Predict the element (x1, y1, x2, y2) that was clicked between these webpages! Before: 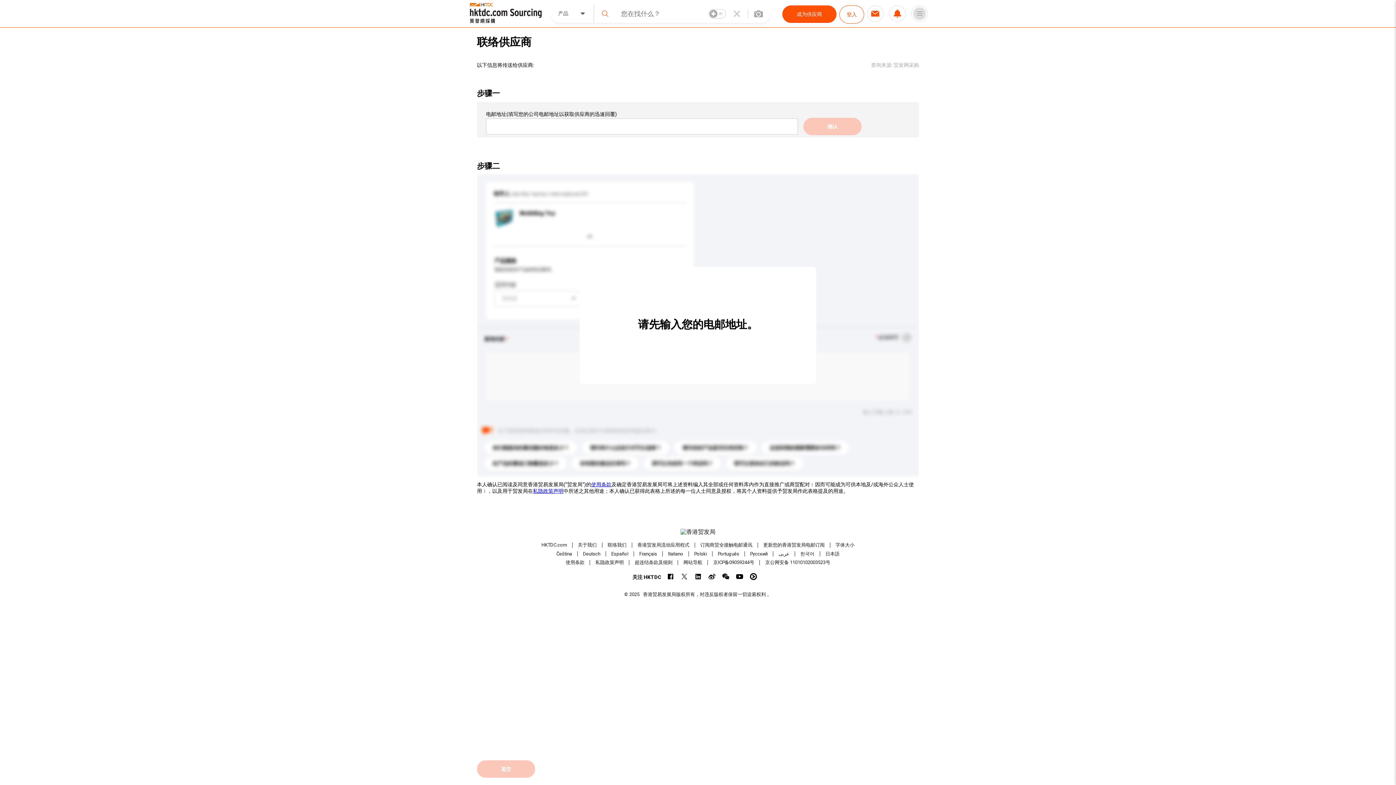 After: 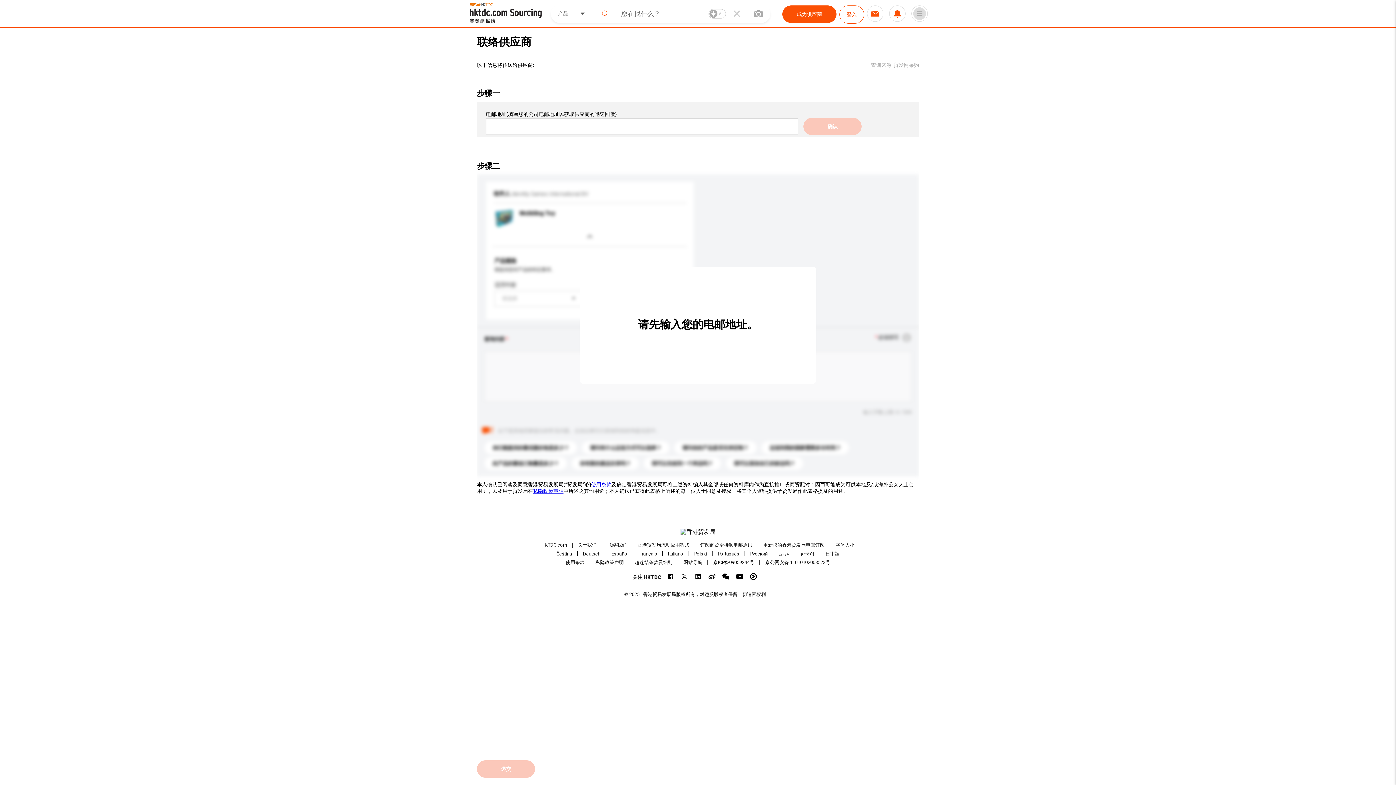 Action: label: عربى bbox: (778, 551, 789, 556)